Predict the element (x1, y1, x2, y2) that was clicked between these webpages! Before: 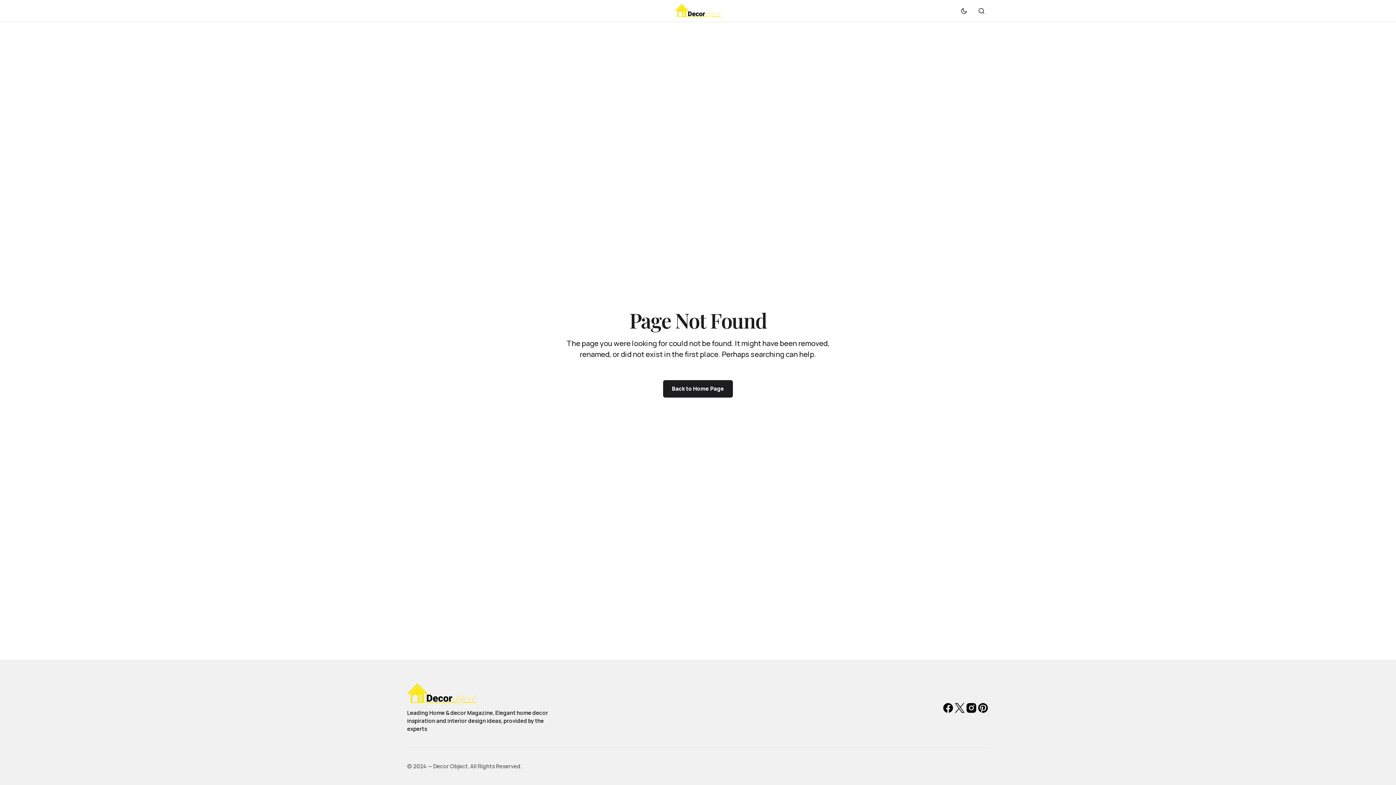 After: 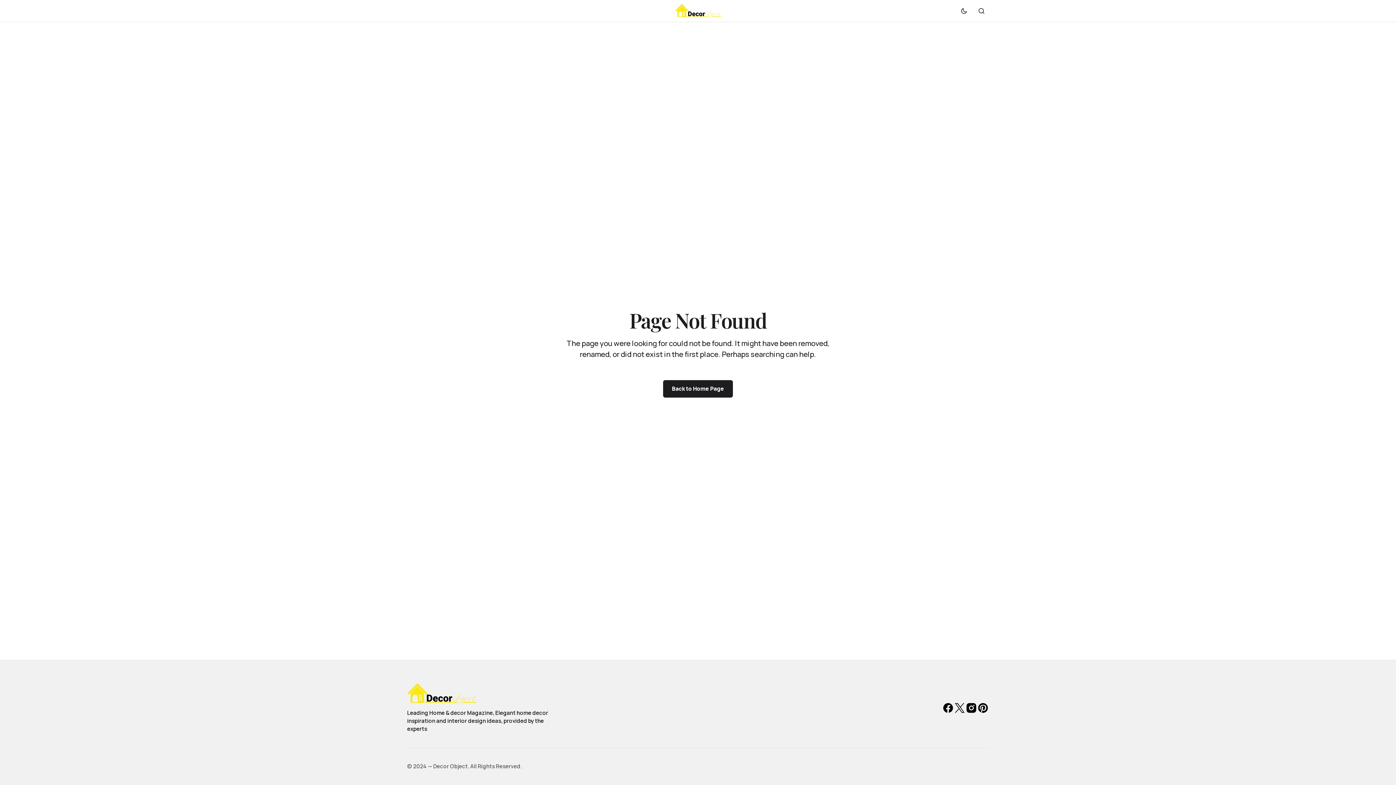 Action: bbox: (954, 702, 965, 714)